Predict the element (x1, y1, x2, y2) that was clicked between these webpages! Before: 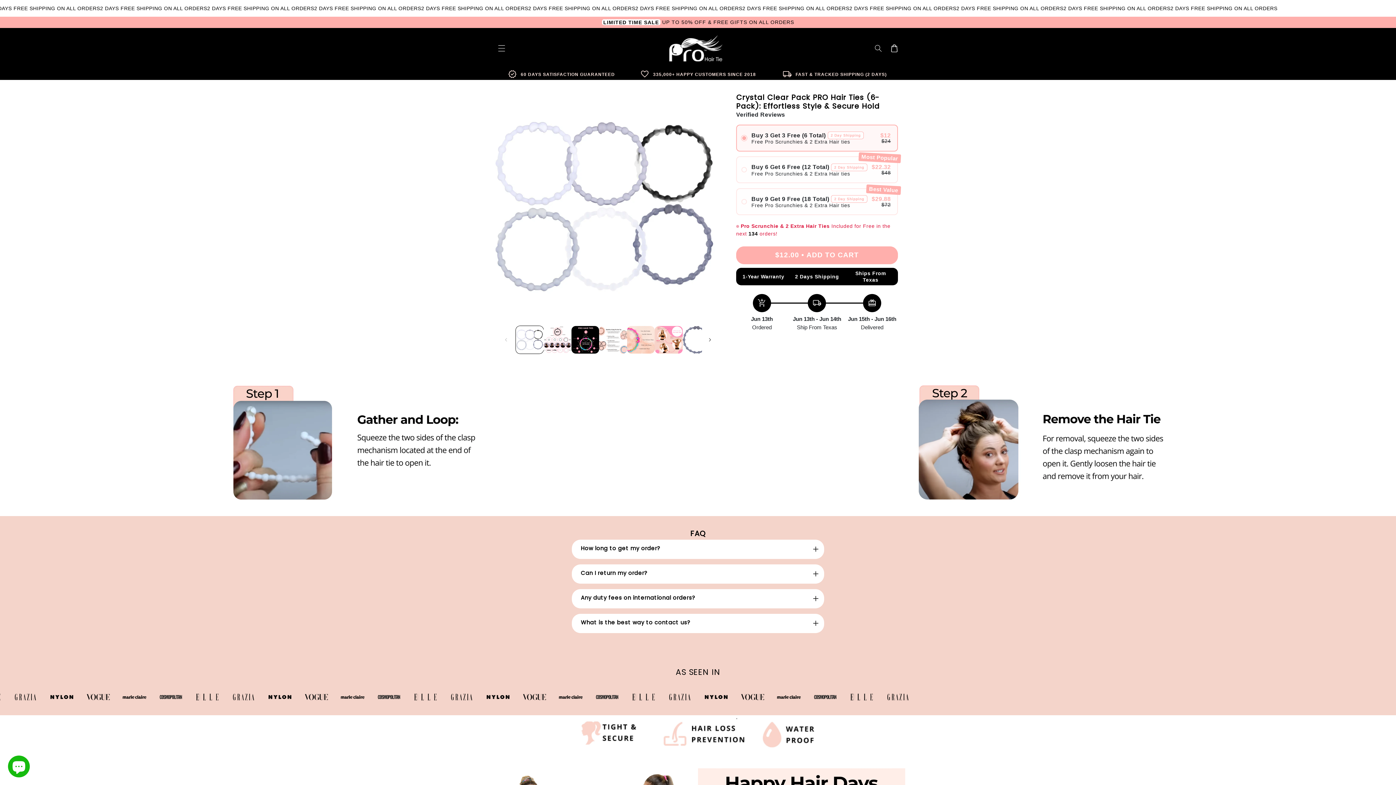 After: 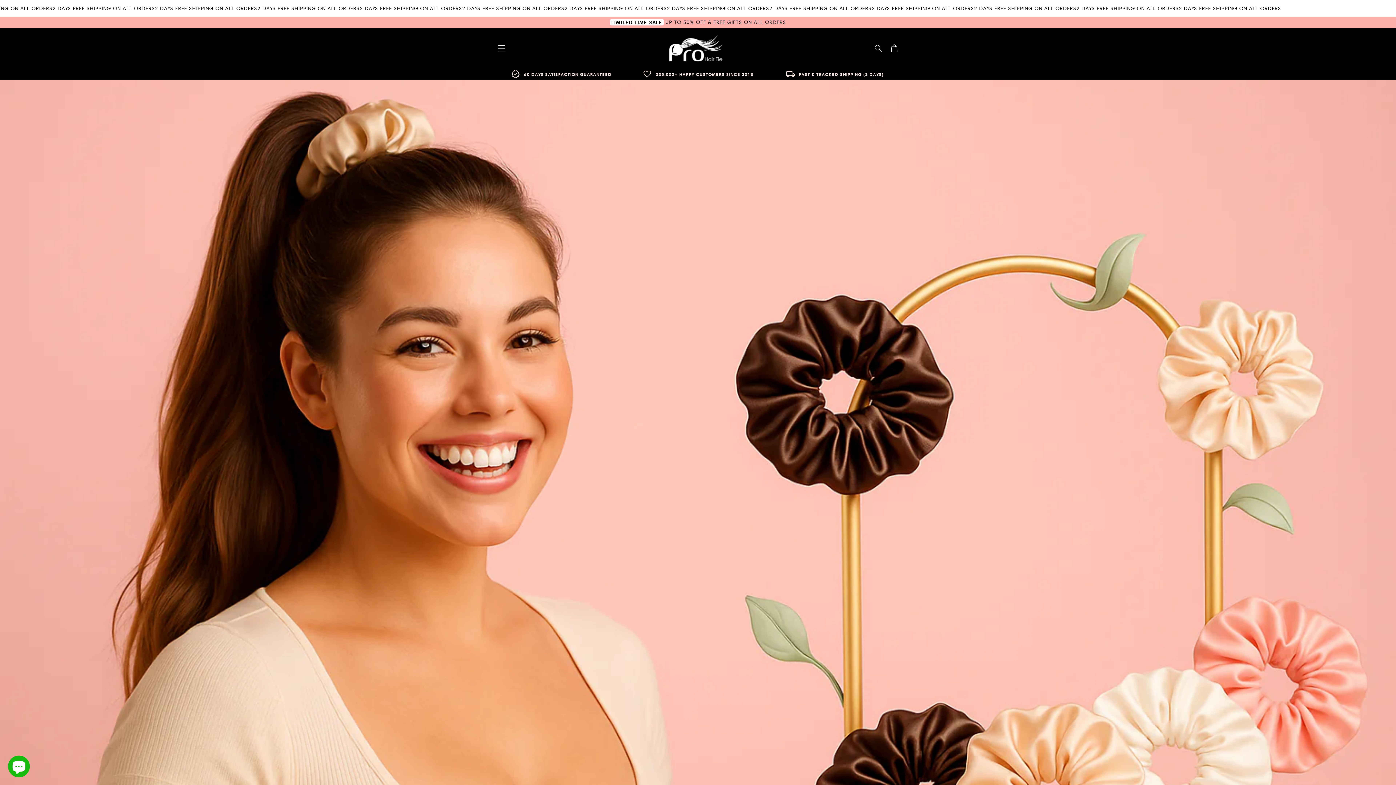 Action: bbox: (669, 35, 724, 61)